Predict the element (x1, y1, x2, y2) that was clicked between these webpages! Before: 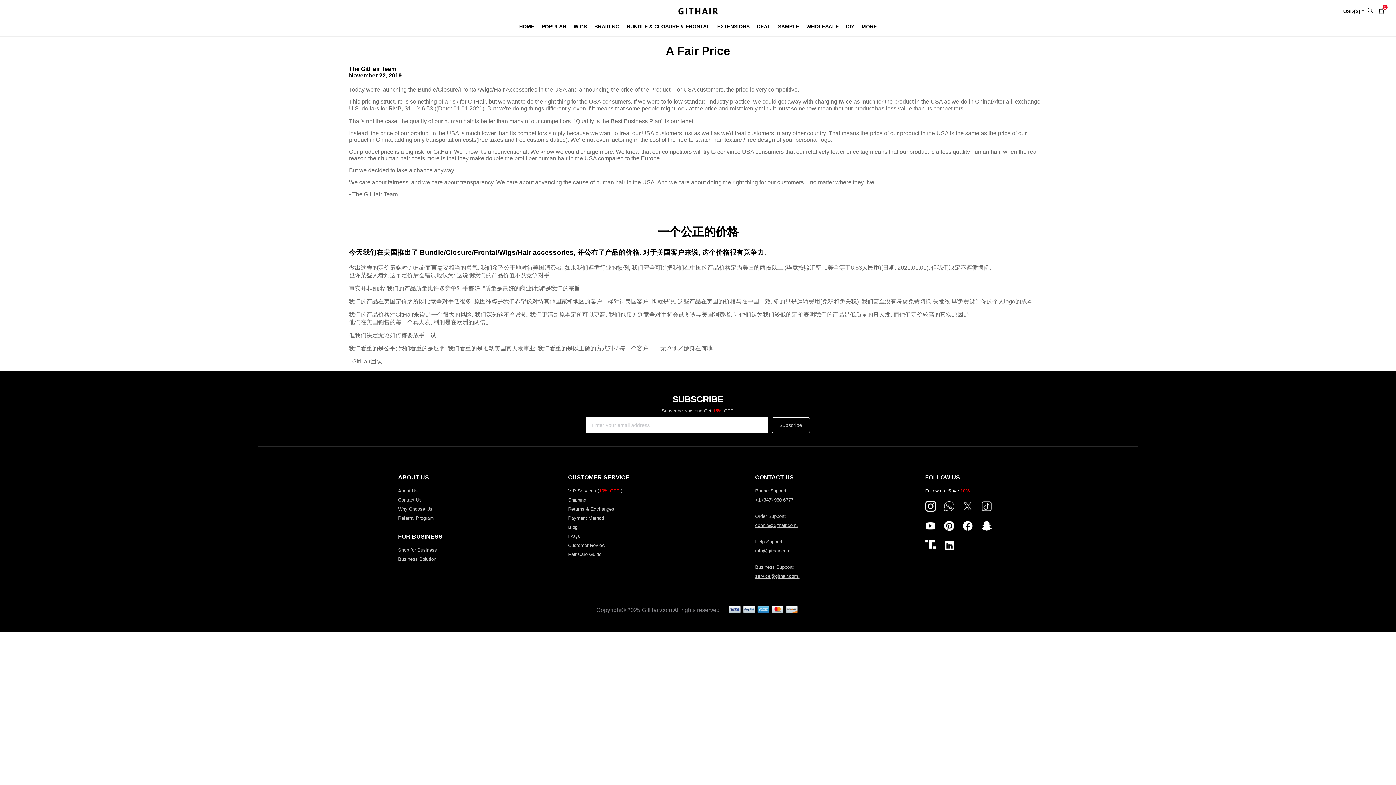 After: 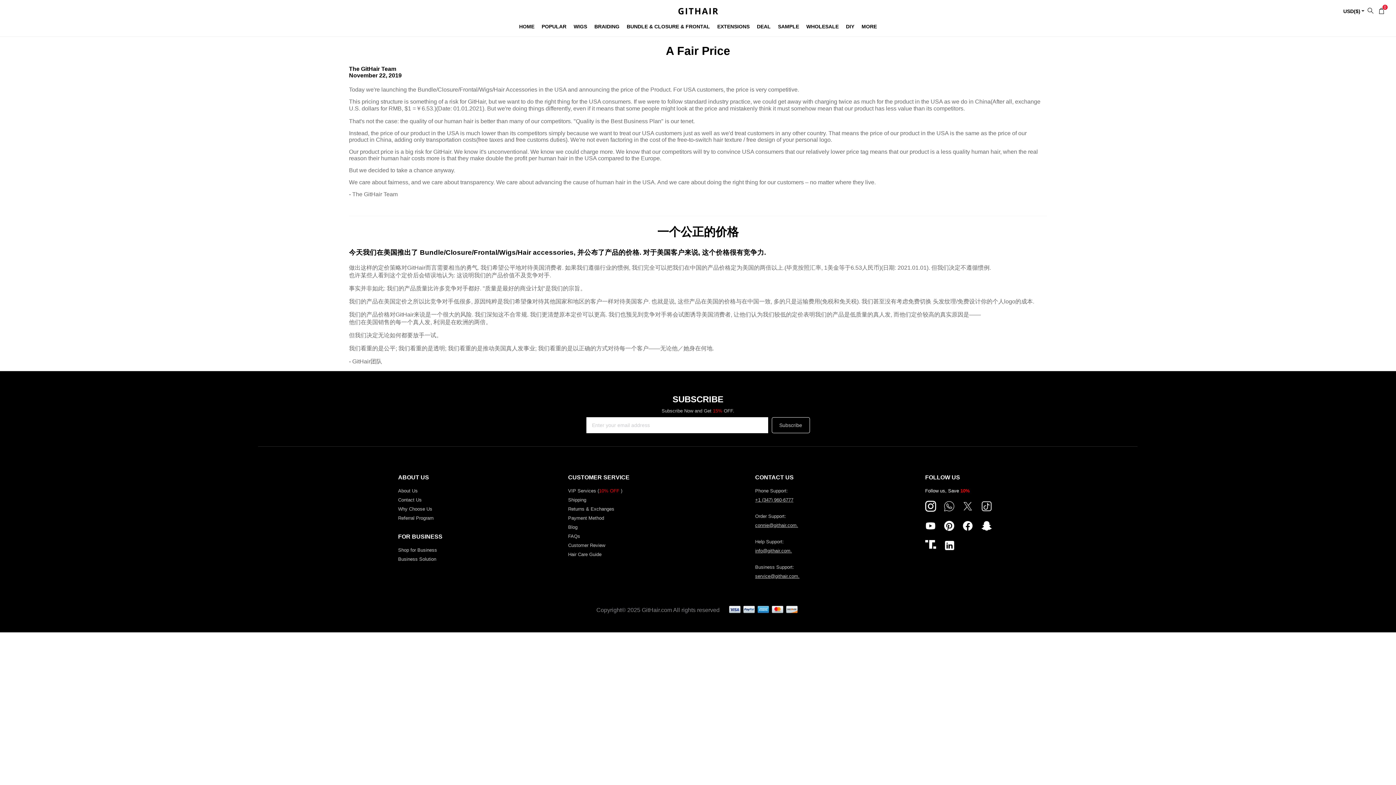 Action: bbox: (771, 417, 810, 433) label: Subscribe